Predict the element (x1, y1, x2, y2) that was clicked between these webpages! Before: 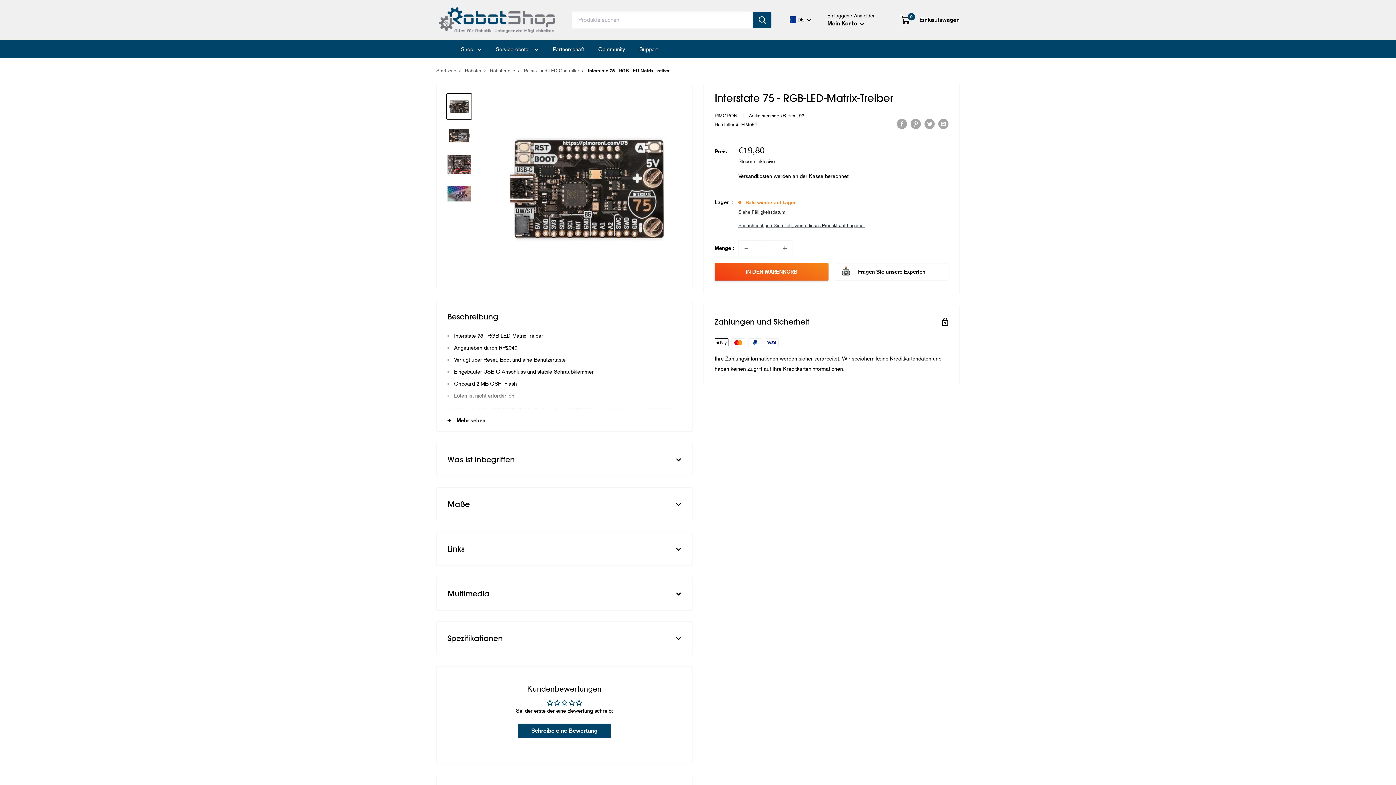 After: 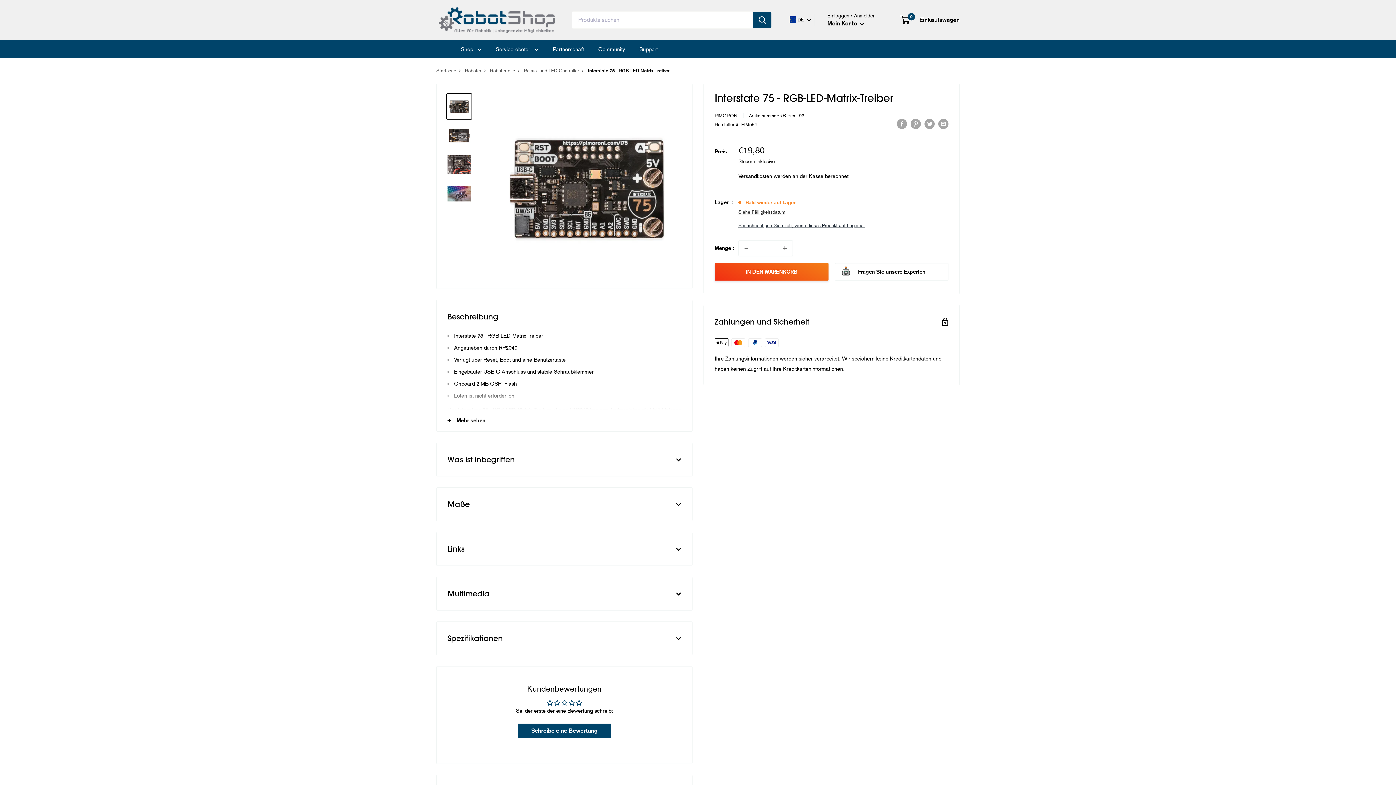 Action: bbox: (446, 93, 472, 119)